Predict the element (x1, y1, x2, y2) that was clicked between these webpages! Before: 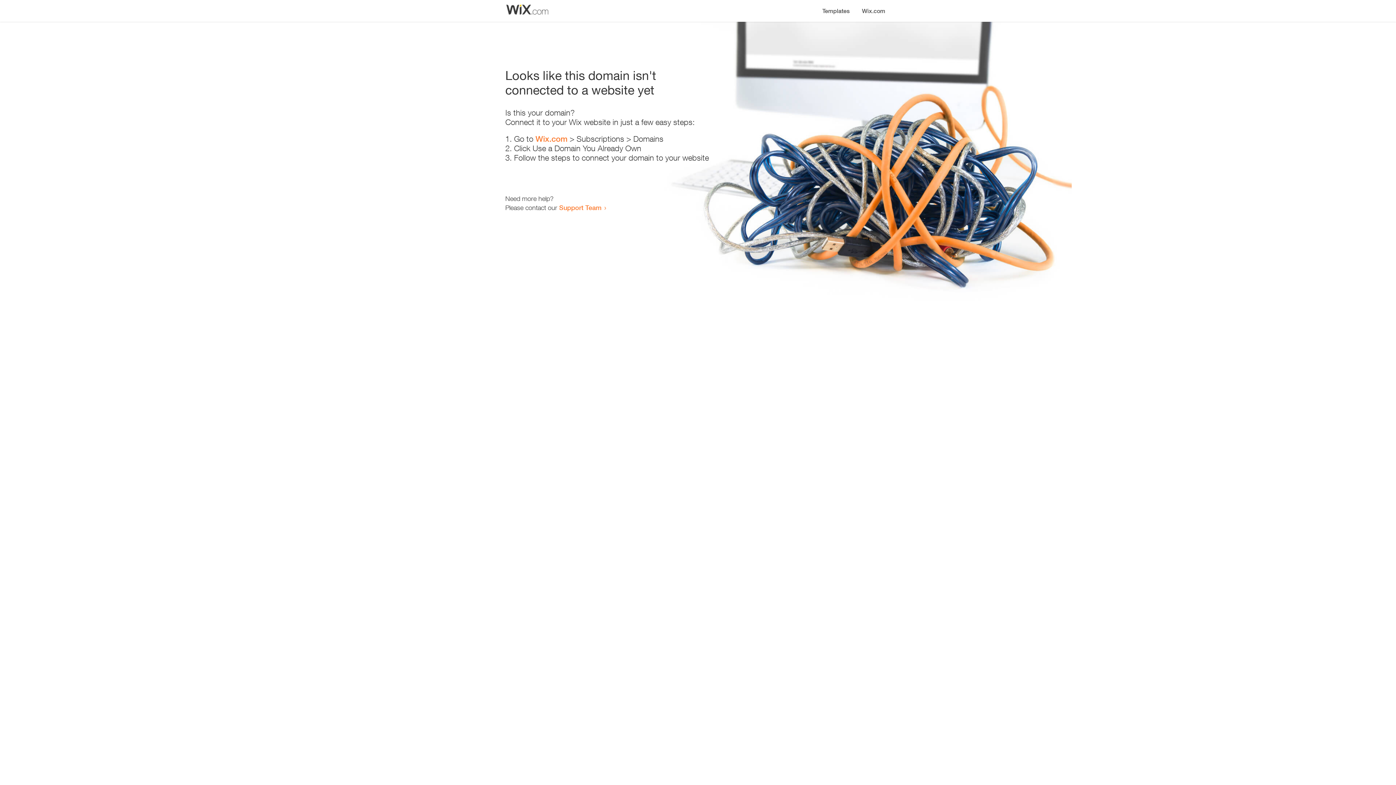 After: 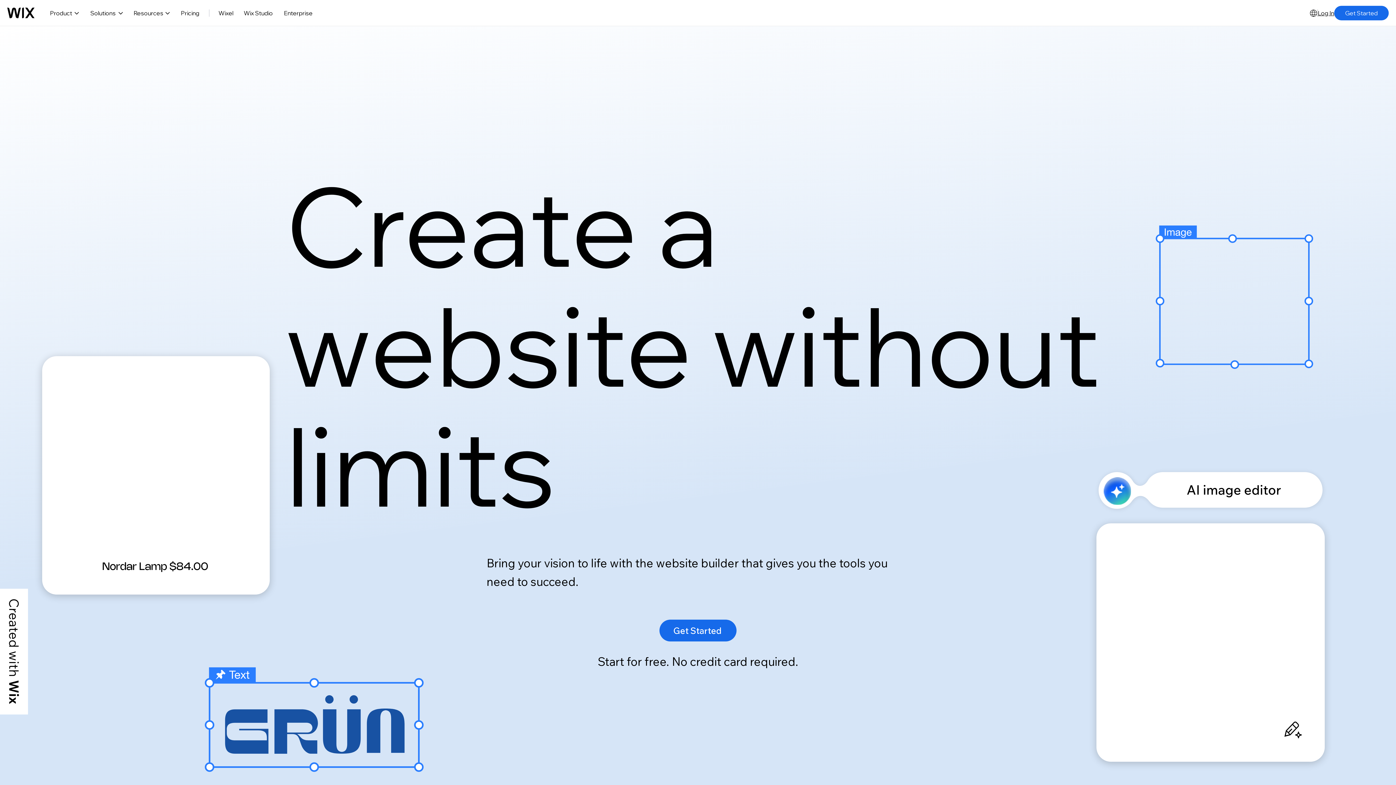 Action: bbox: (535, 134, 567, 143) label: Wix.com